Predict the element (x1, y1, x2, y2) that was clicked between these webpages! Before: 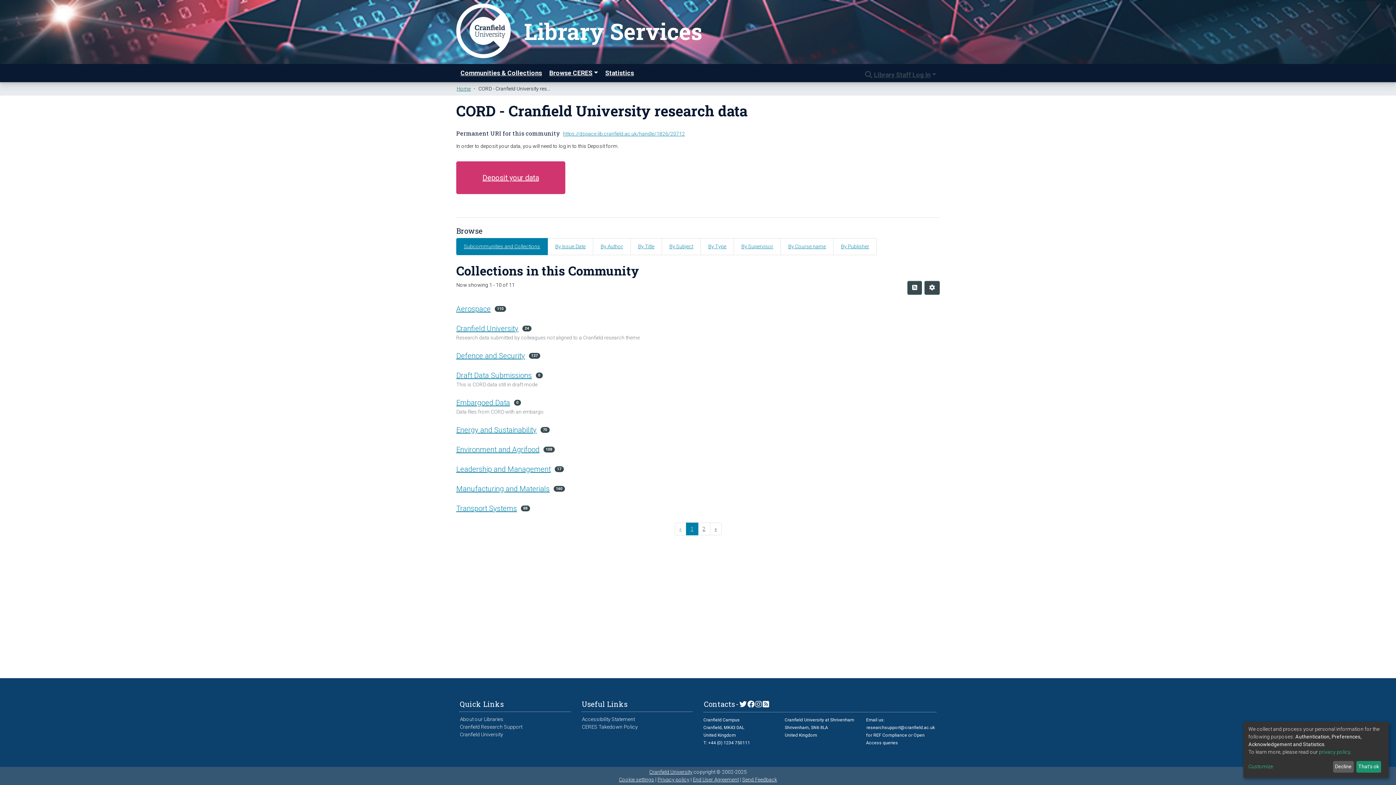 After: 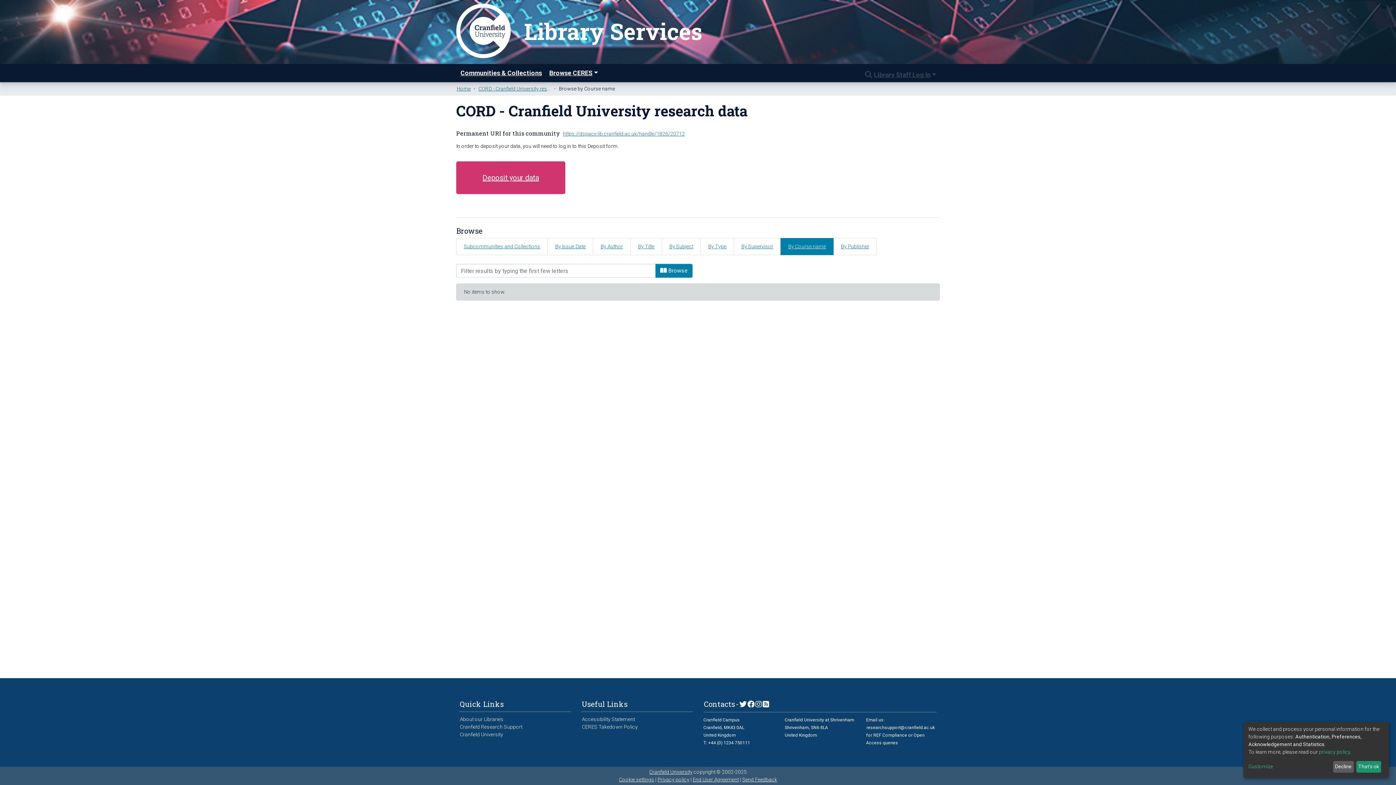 Action: label: By Course name bbox: (781, 238, 833, 255)